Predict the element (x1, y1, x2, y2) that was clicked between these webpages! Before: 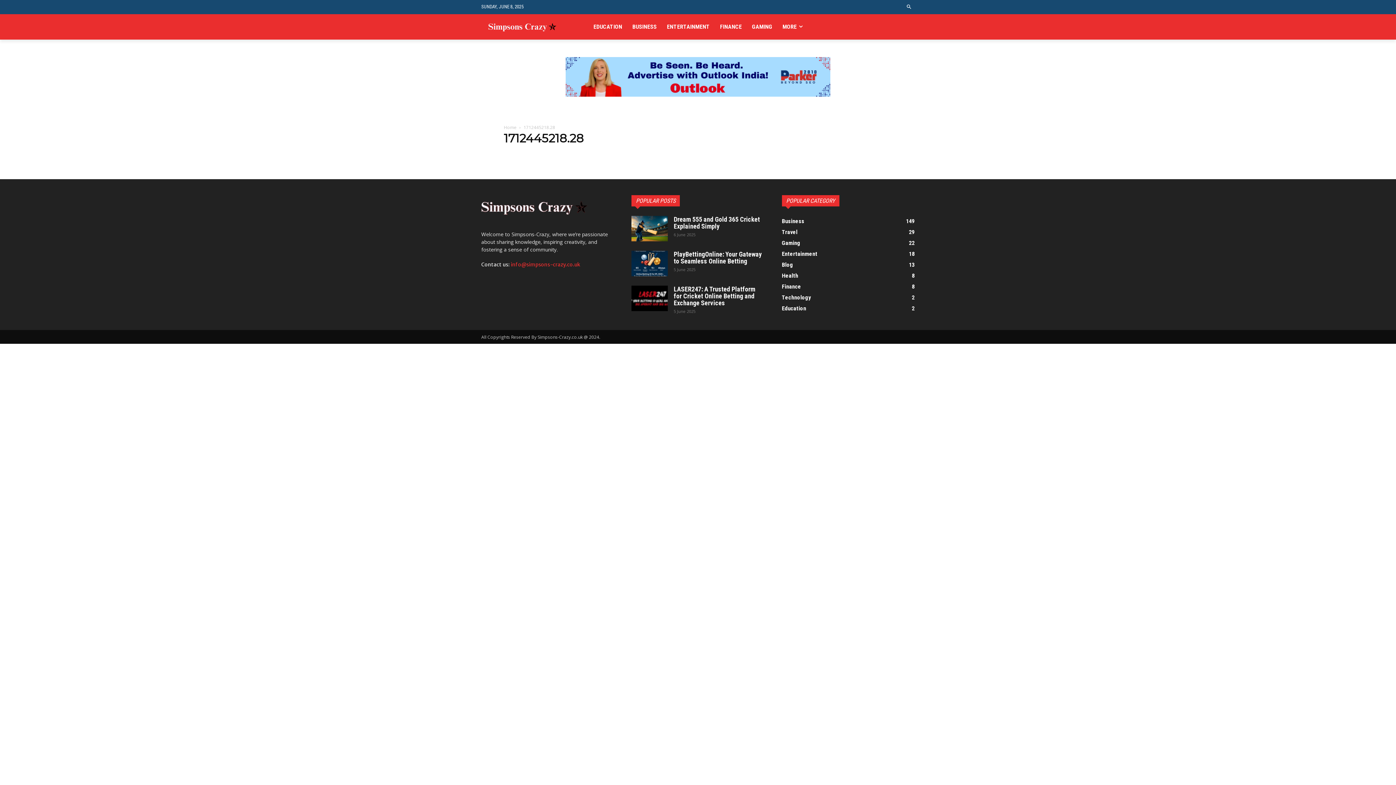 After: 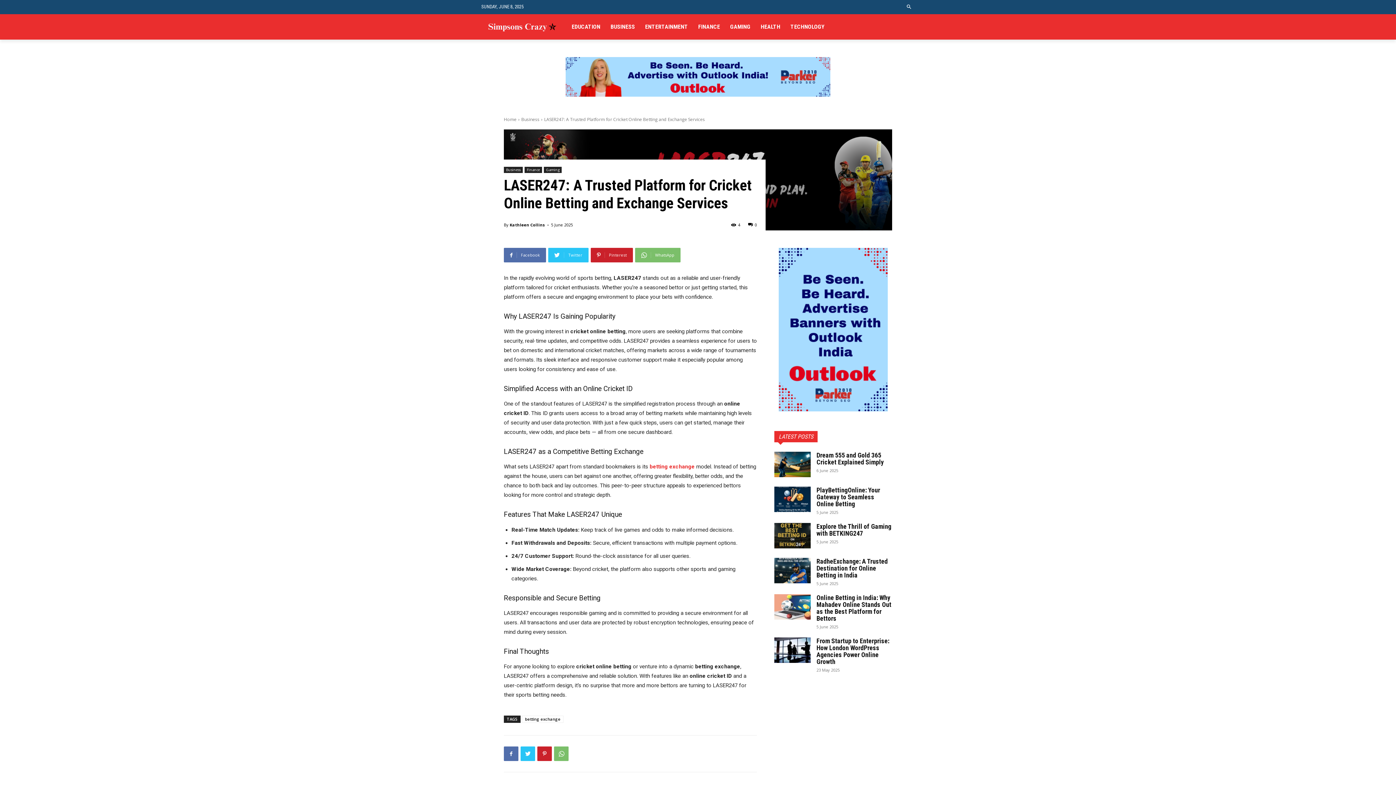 Action: bbox: (631, 285, 668, 311)